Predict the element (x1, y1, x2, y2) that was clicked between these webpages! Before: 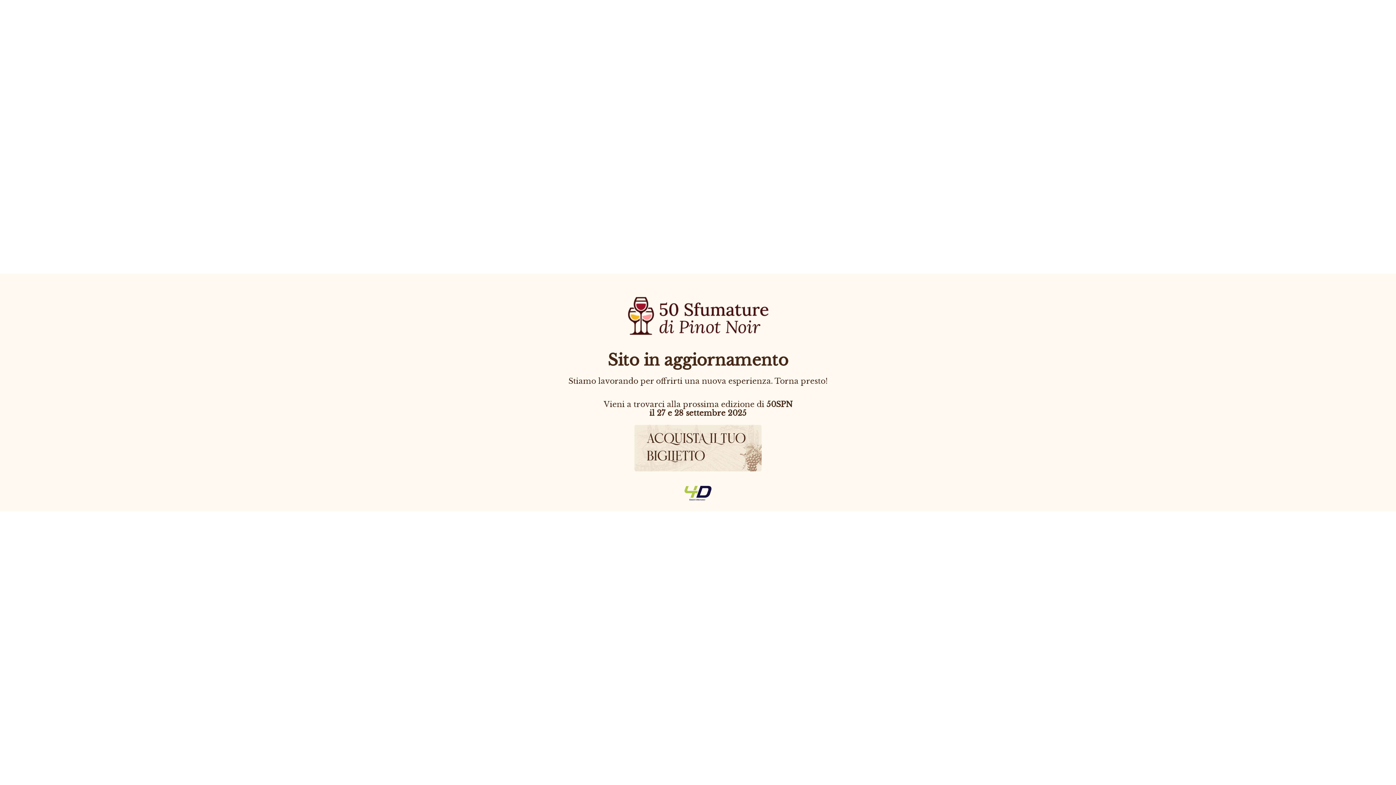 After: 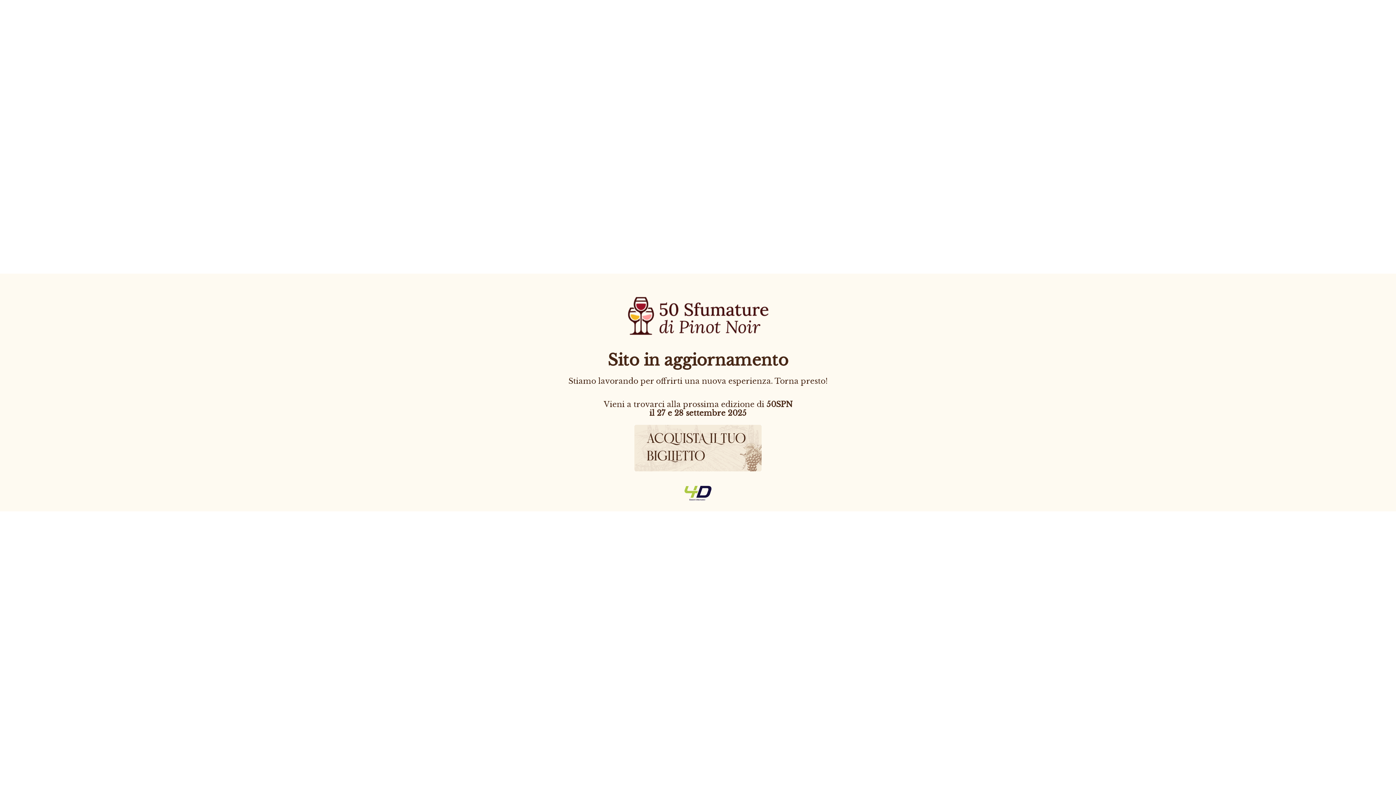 Action: bbox: (634, 425, 761, 471)